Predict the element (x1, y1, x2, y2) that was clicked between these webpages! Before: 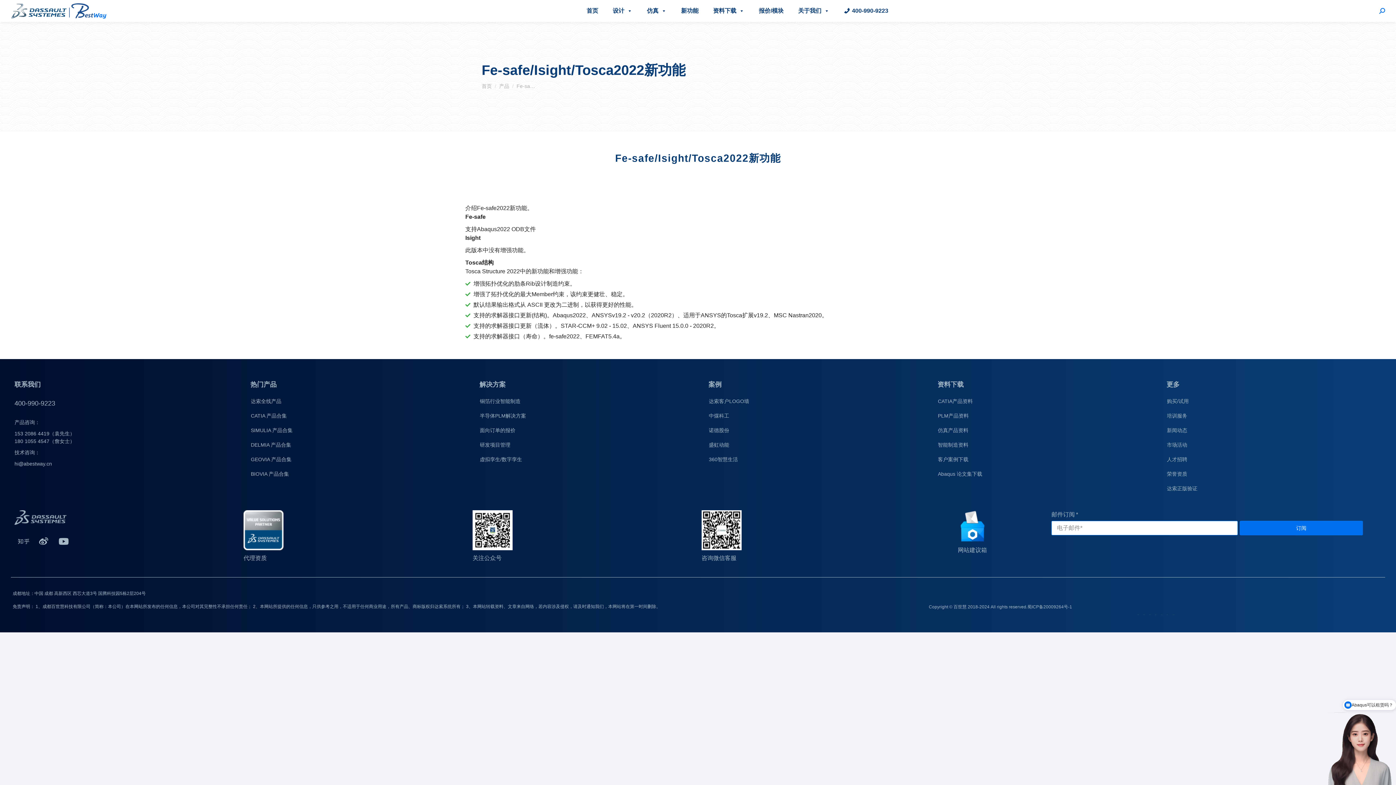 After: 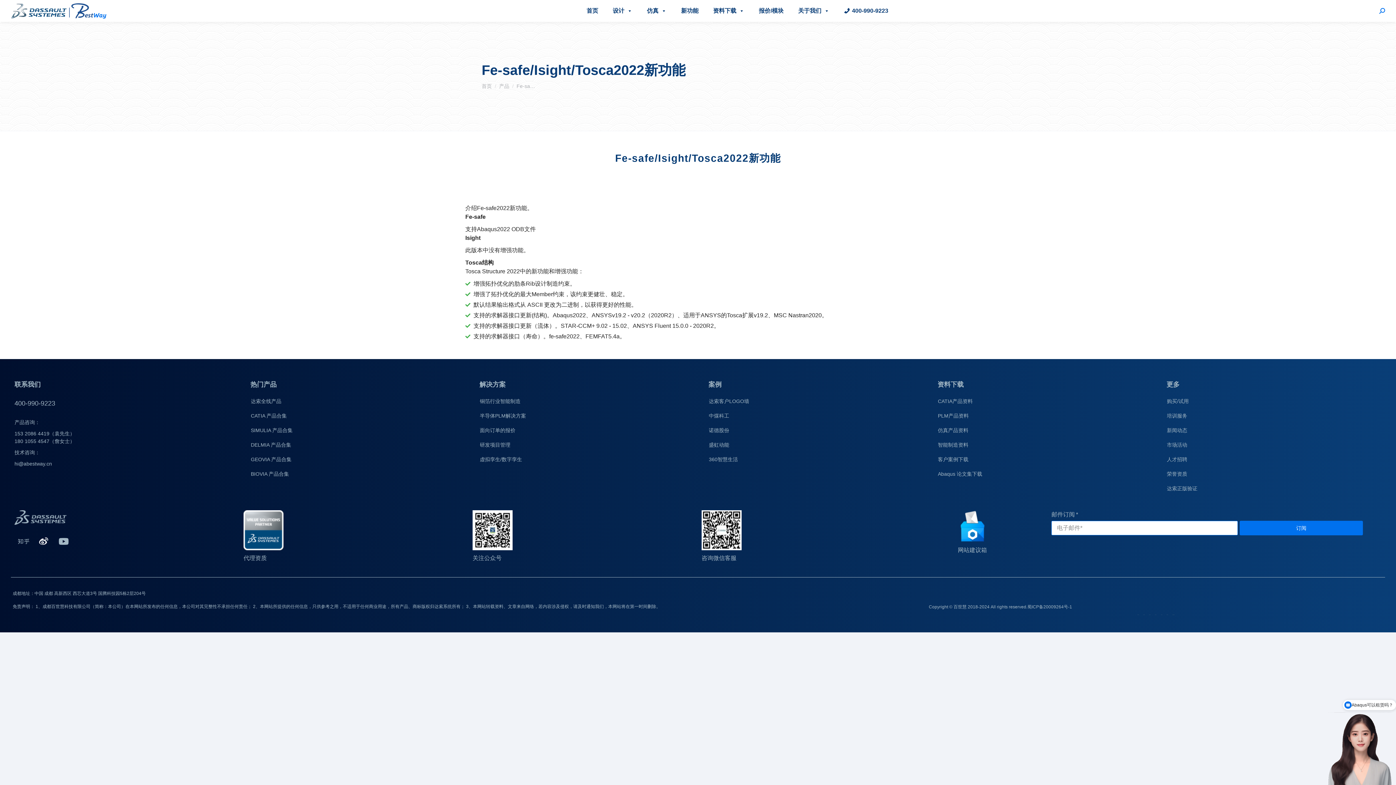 Action: label: Weibo bbox: (34, 532, 52, 550)